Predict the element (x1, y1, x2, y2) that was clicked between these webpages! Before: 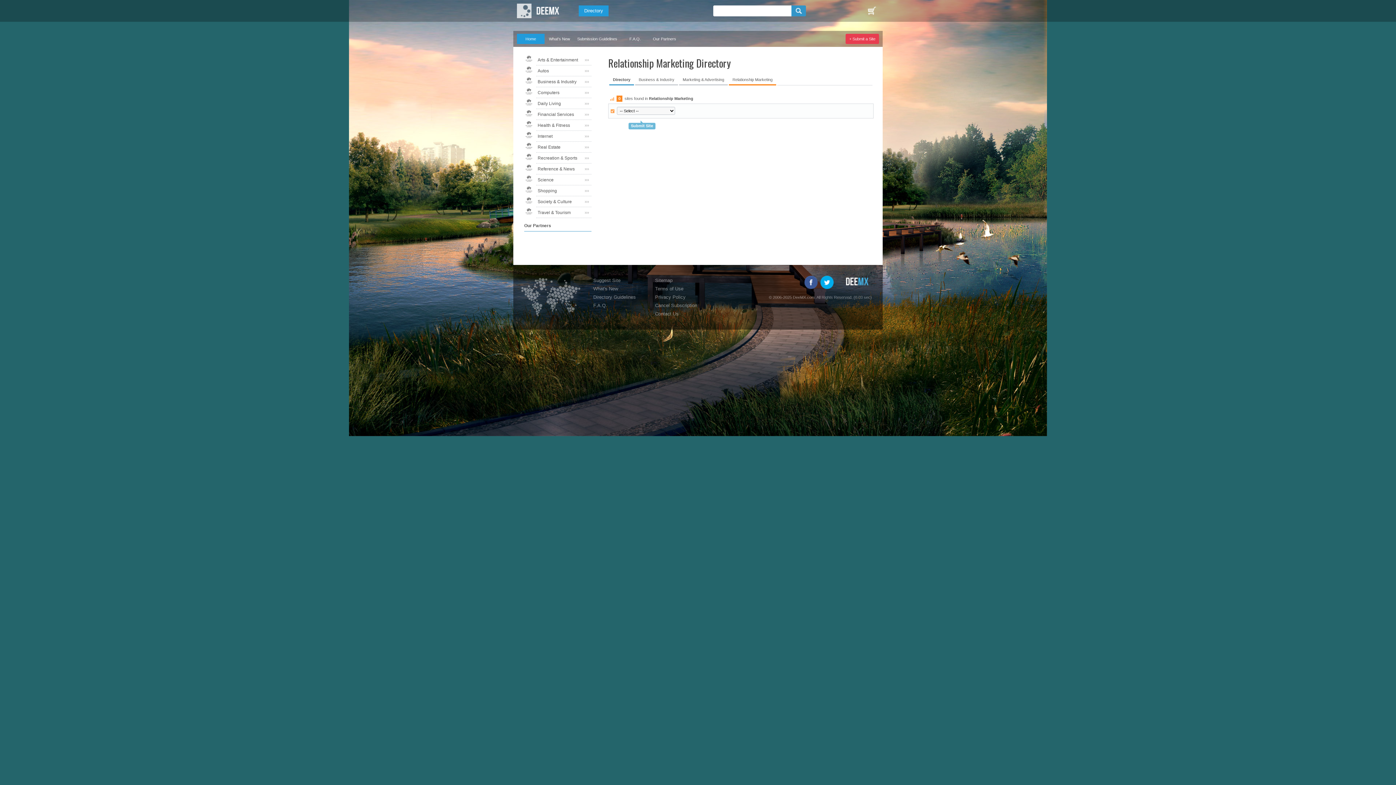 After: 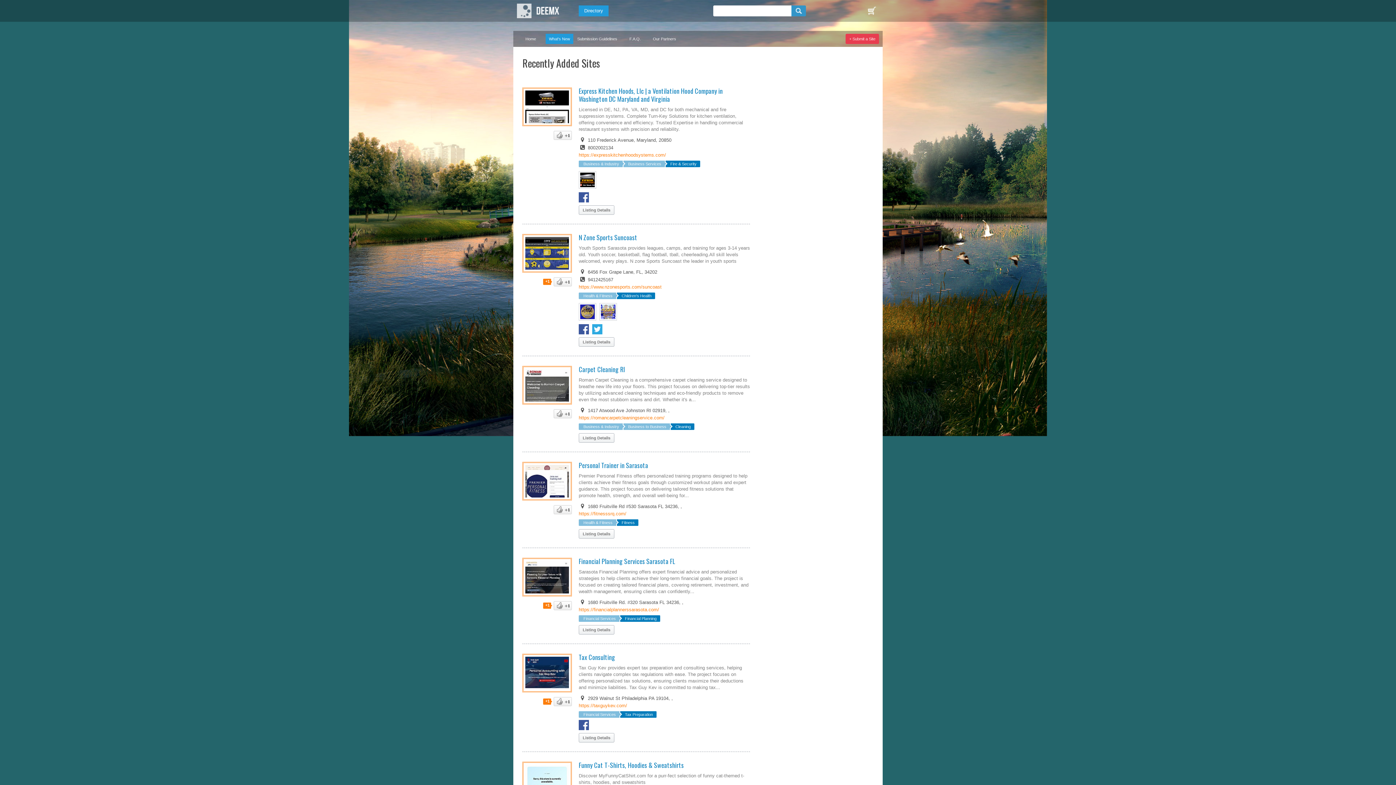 Action: bbox: (593, 286, 618, 291) label: What's New